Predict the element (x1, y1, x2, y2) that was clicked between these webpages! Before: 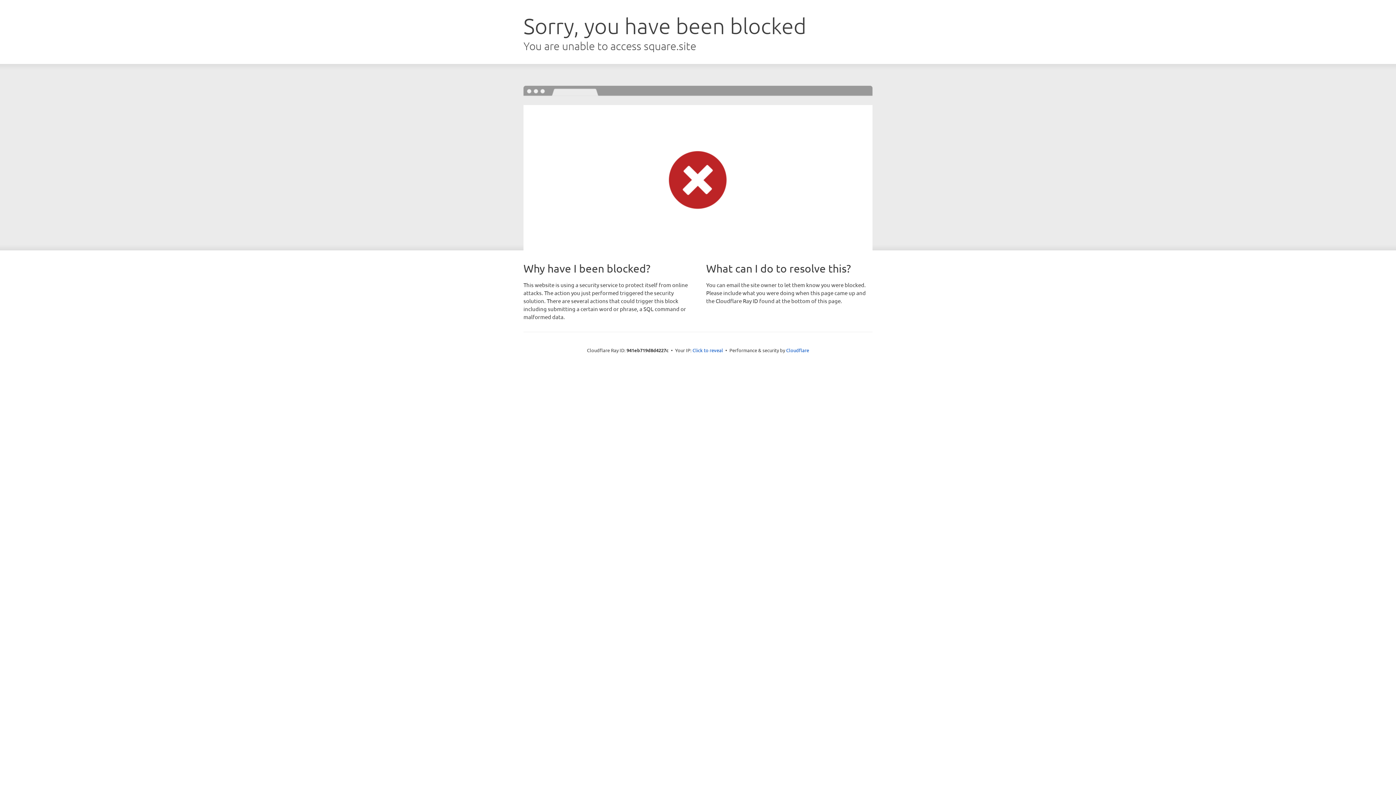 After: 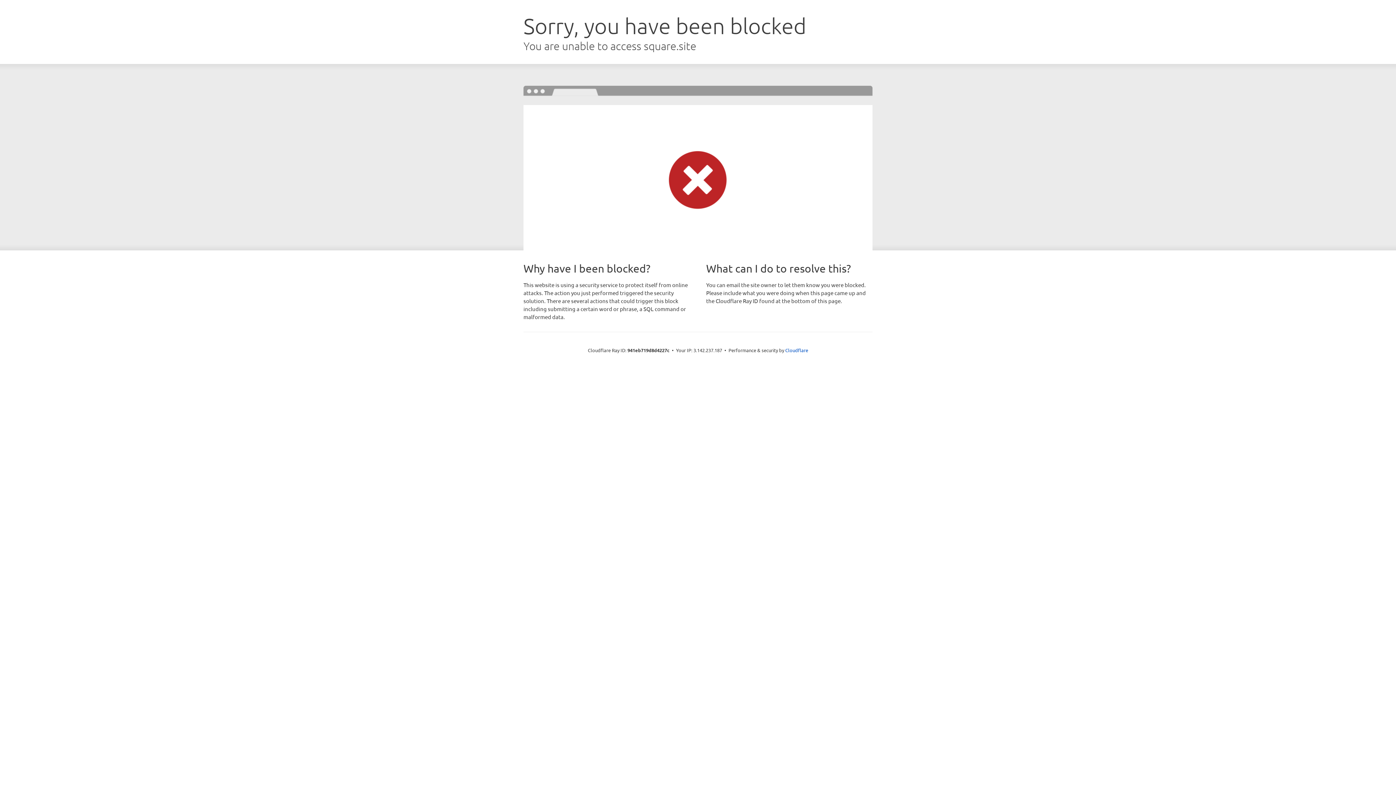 Action: label: Click to reveal bbox: (692, 346, 723, 353)